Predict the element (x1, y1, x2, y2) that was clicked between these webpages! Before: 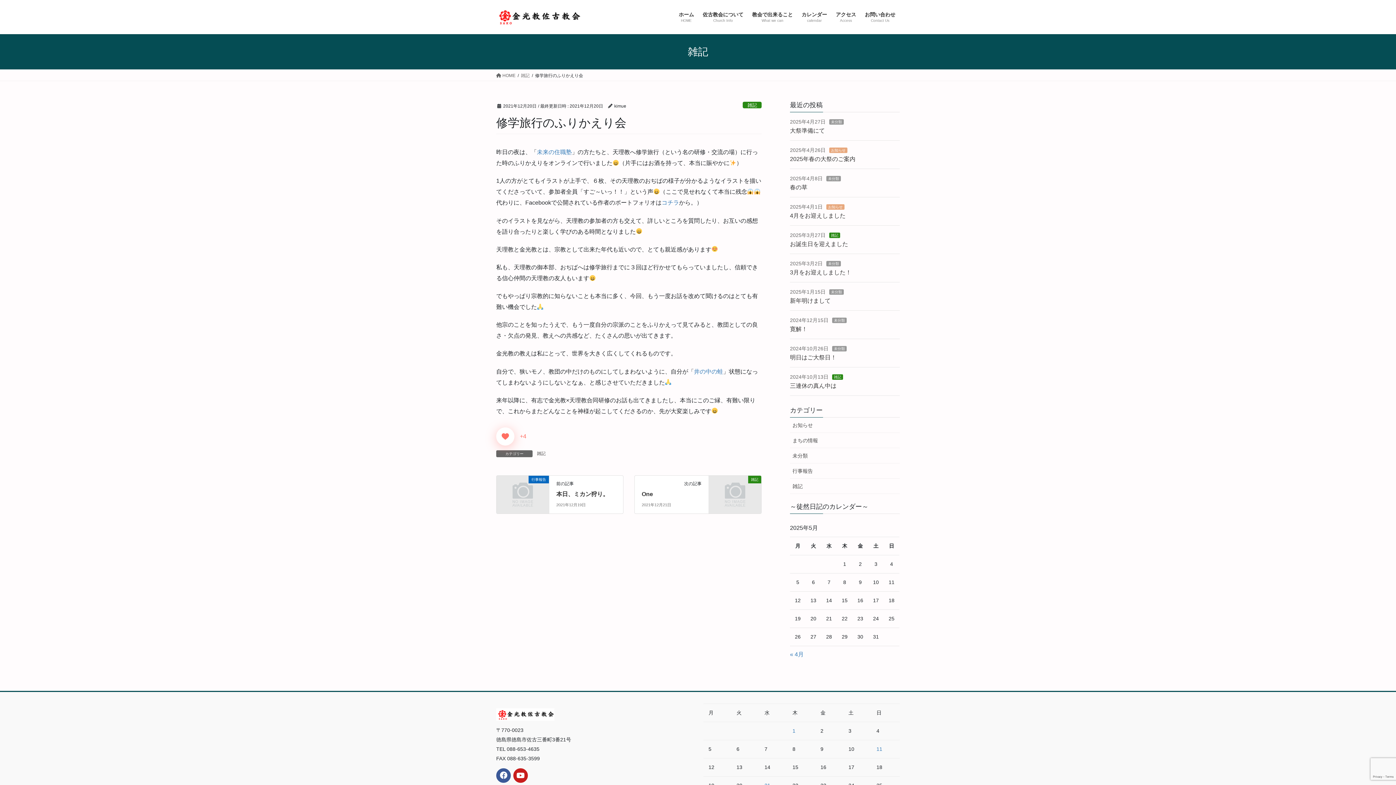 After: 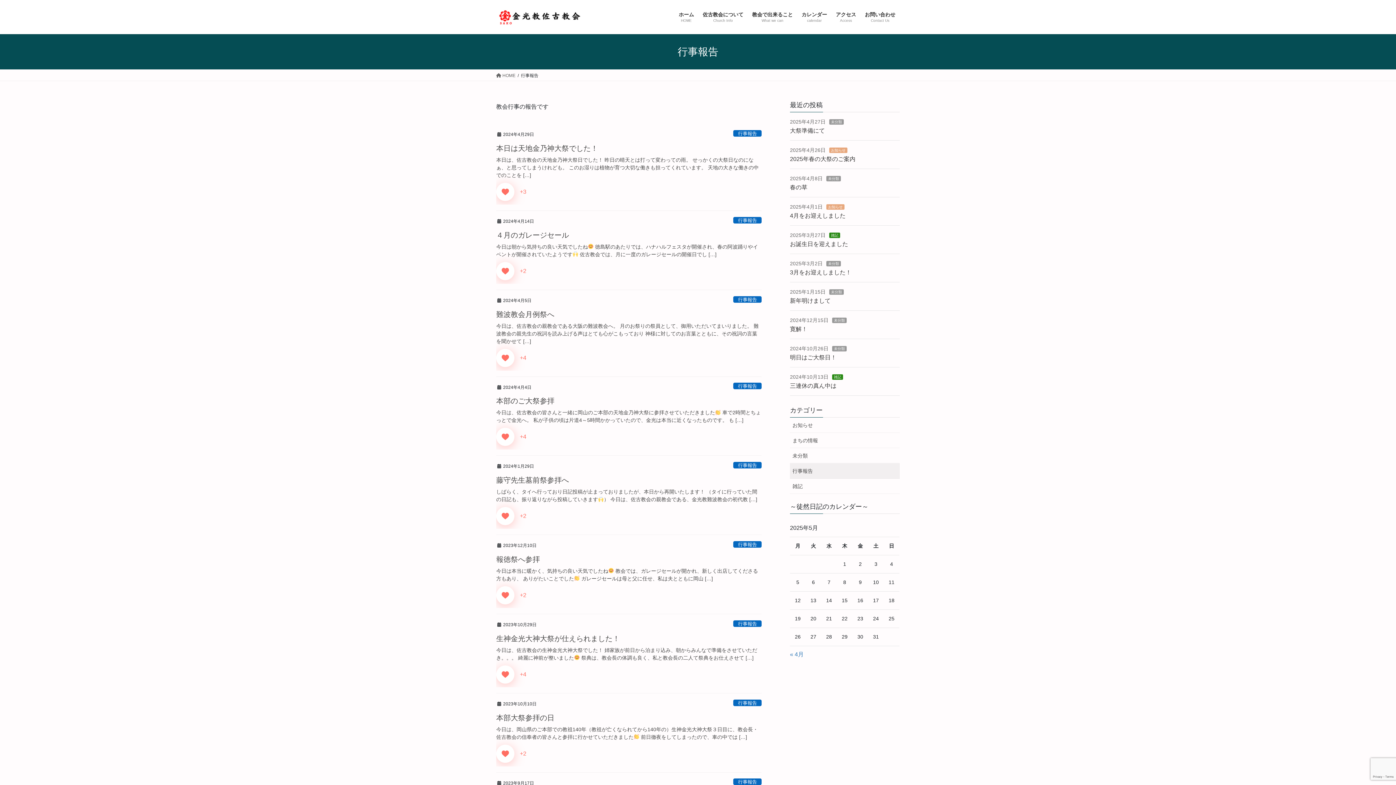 Action: label: 行事報告 bbox: (790, 463, 900, 478)